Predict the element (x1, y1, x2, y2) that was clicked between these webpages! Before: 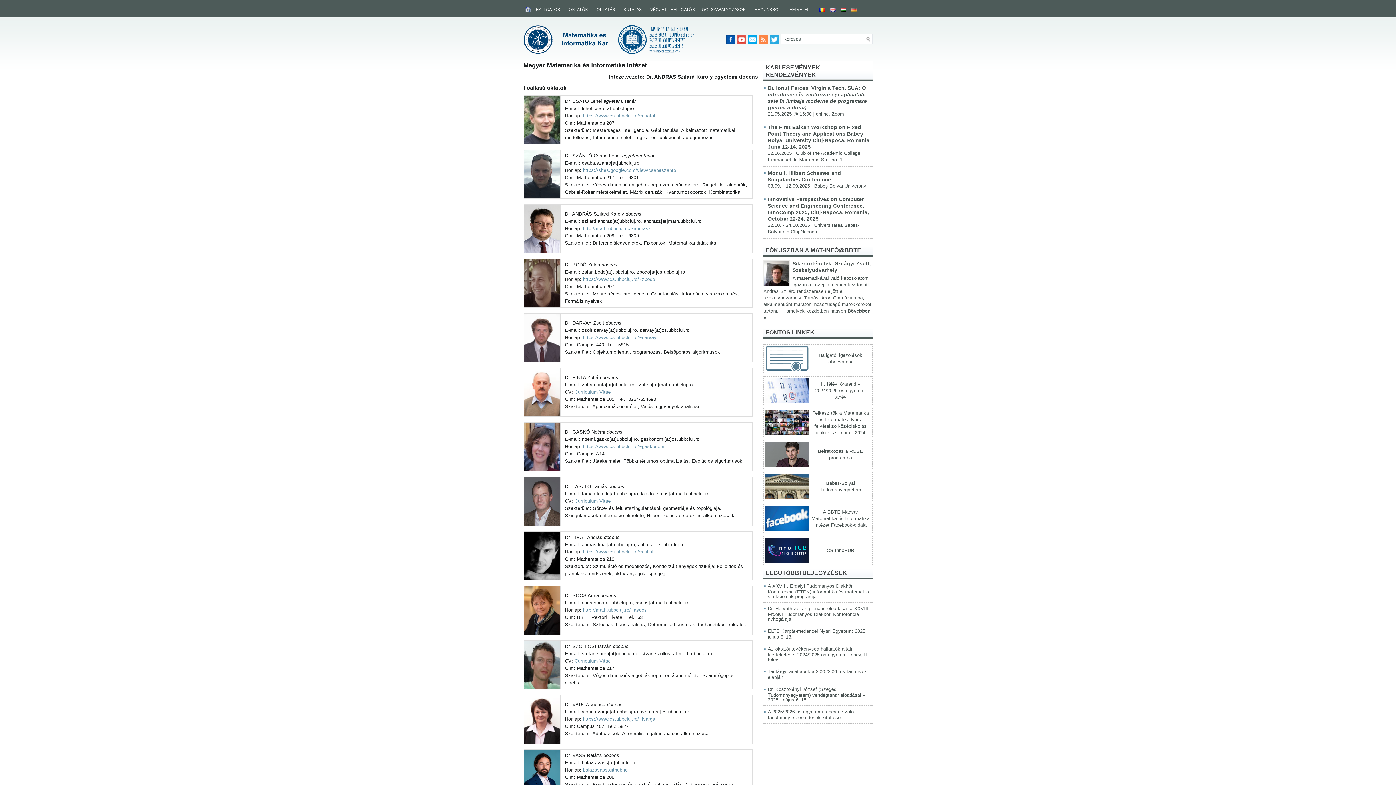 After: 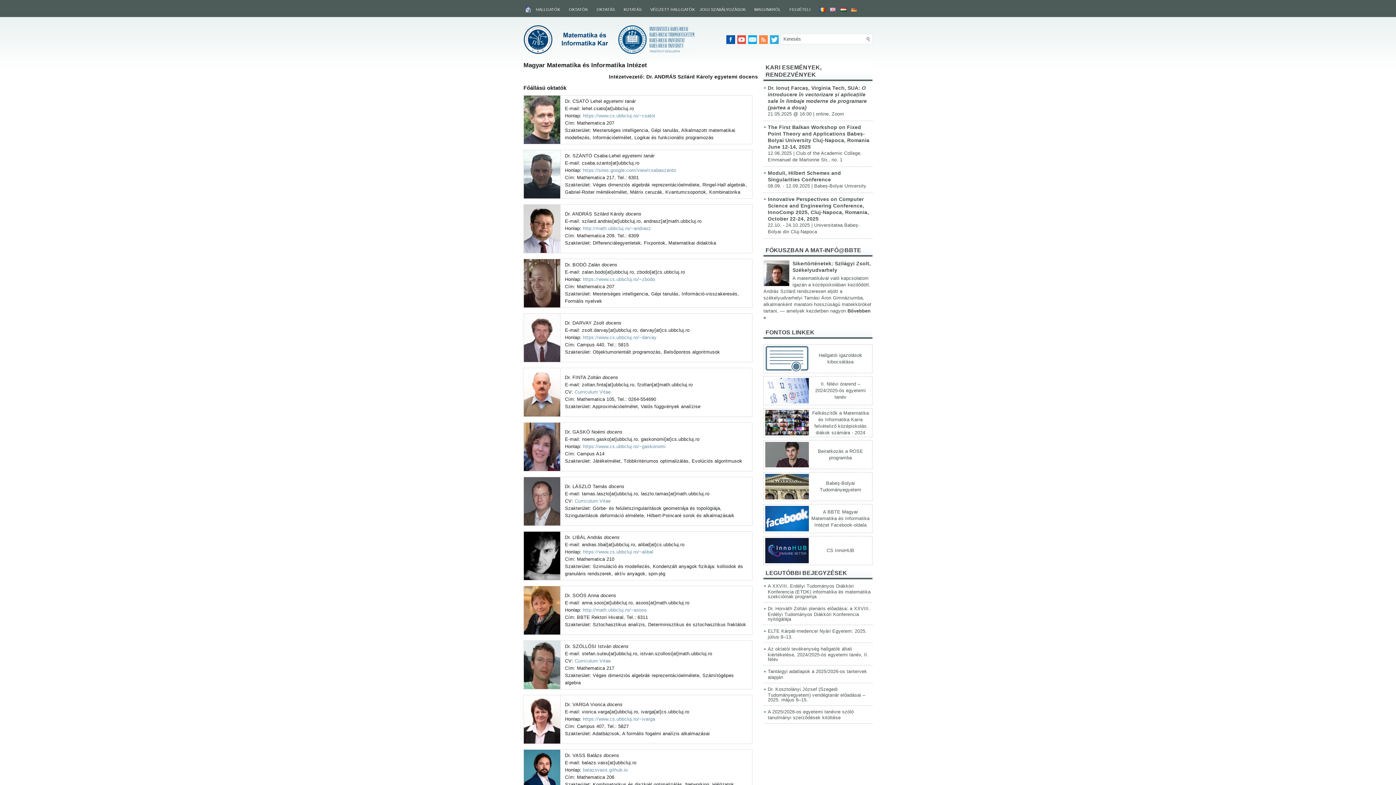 Action: label: Curriculum Vitae bbox: (574, 498, 610, 504)